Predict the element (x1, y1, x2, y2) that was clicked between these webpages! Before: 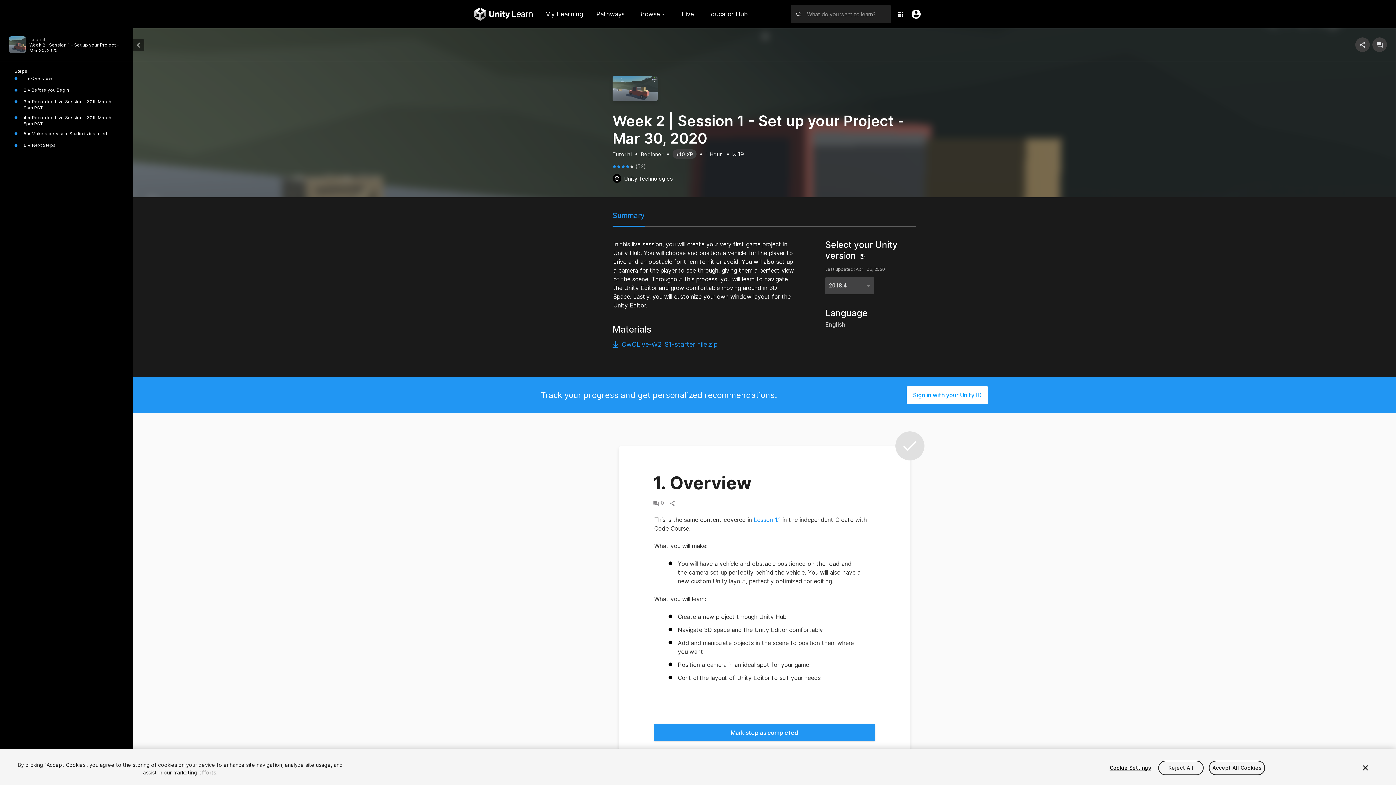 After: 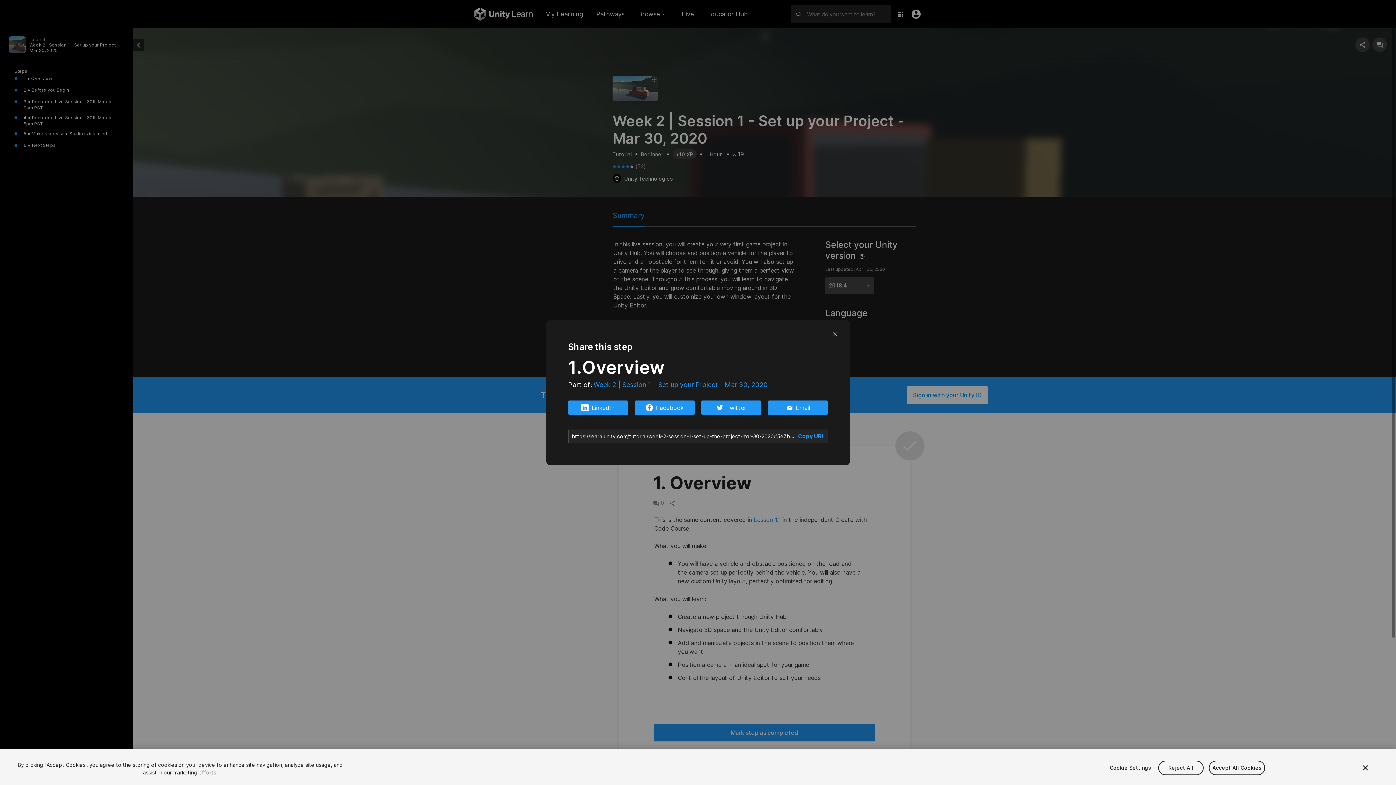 Action: bbox: (670, 501, 674, 505)